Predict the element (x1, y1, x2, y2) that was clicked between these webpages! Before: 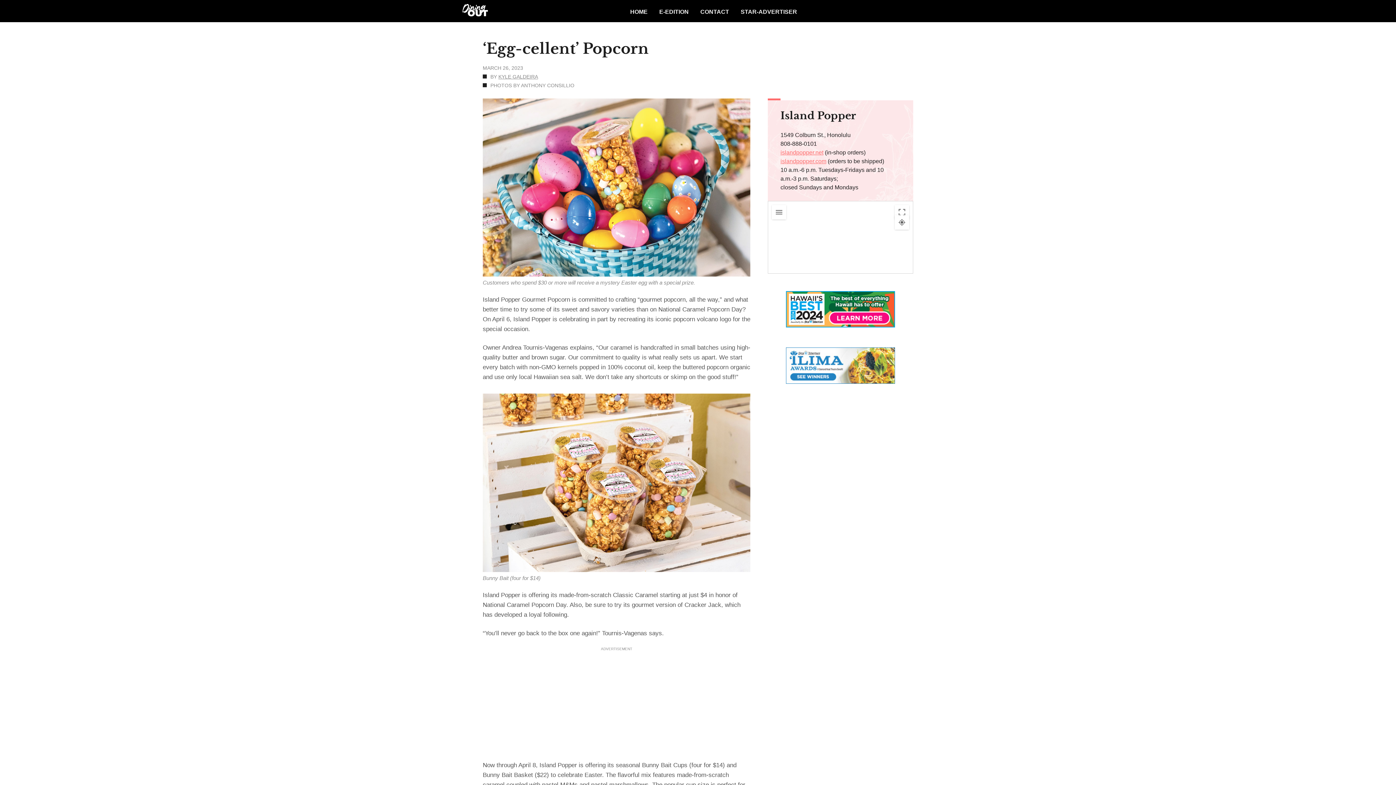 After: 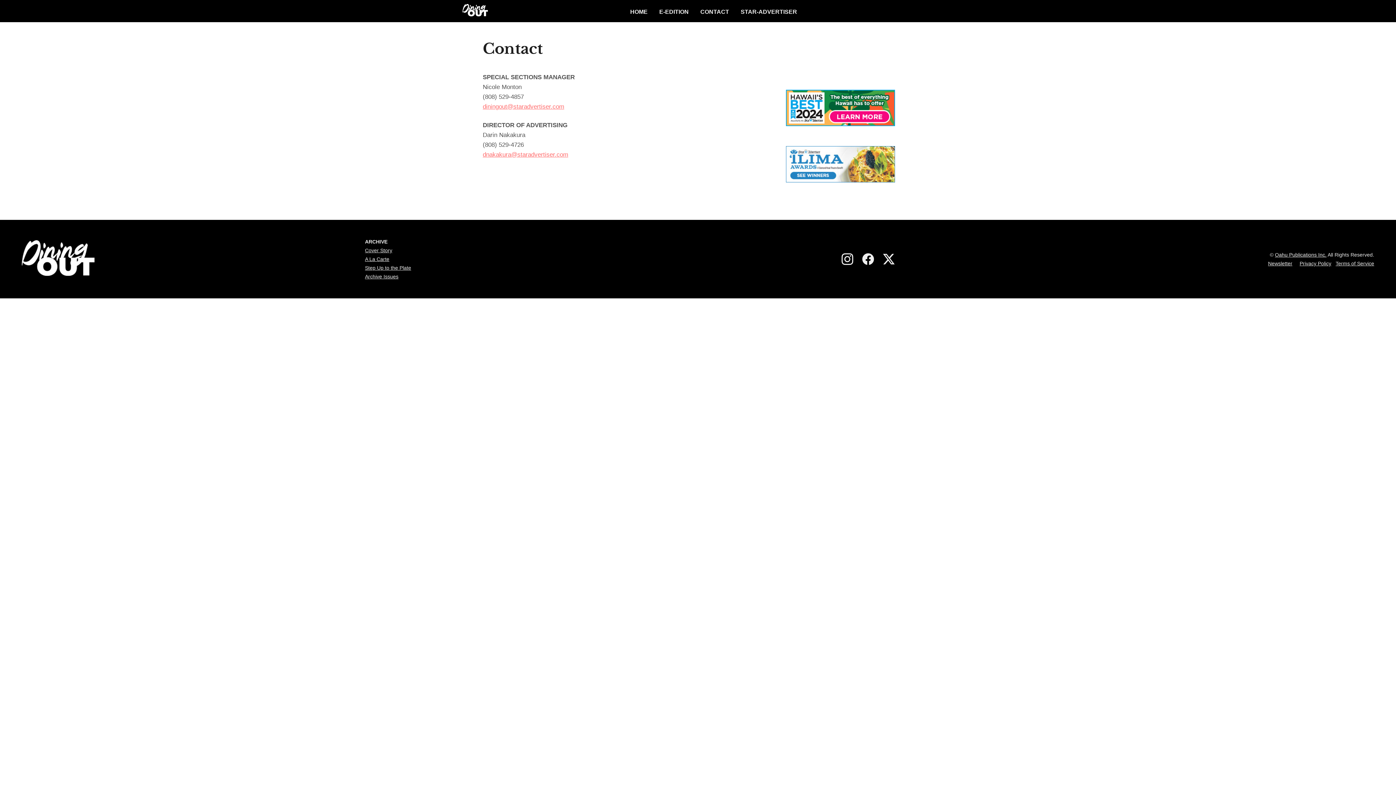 Action: label: CONTACT bbox: (694, 15, 735, 37)